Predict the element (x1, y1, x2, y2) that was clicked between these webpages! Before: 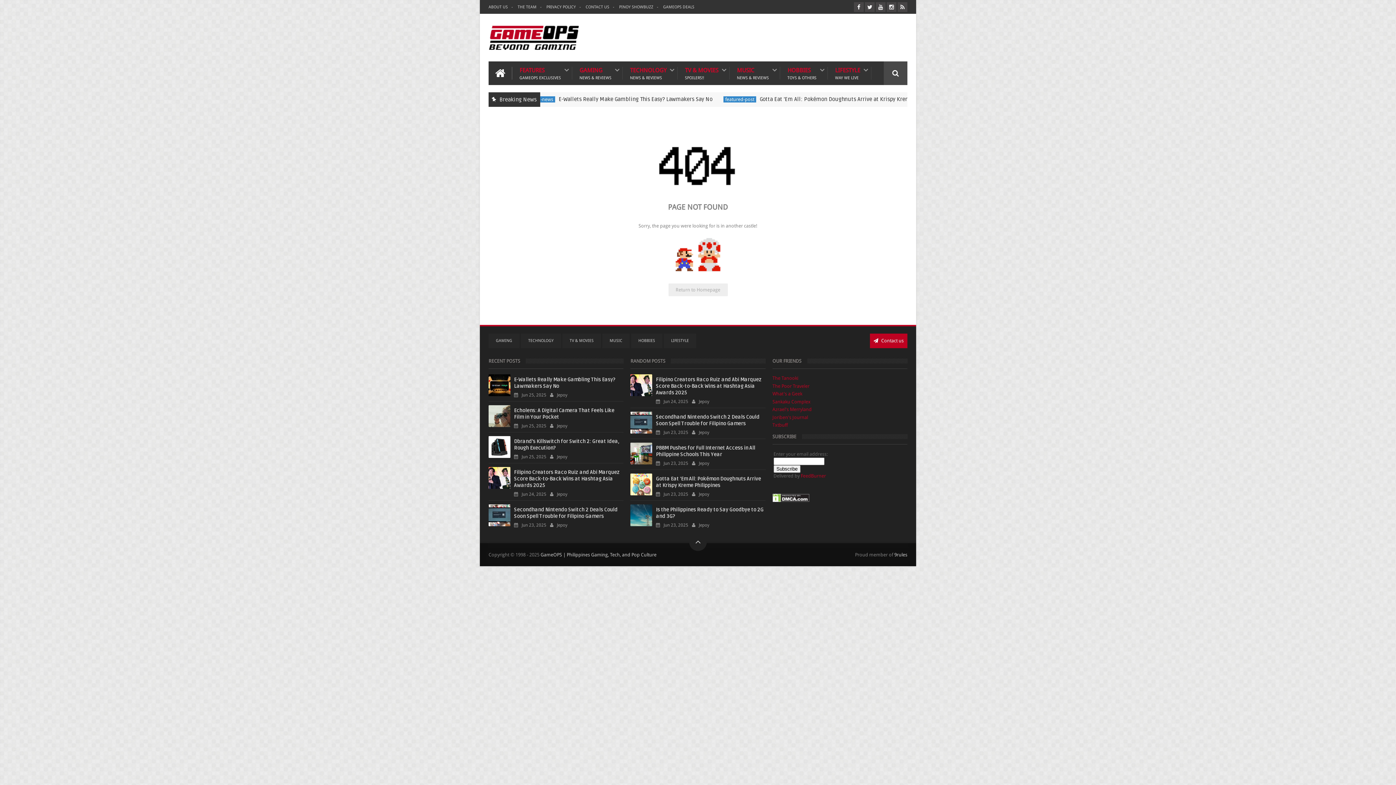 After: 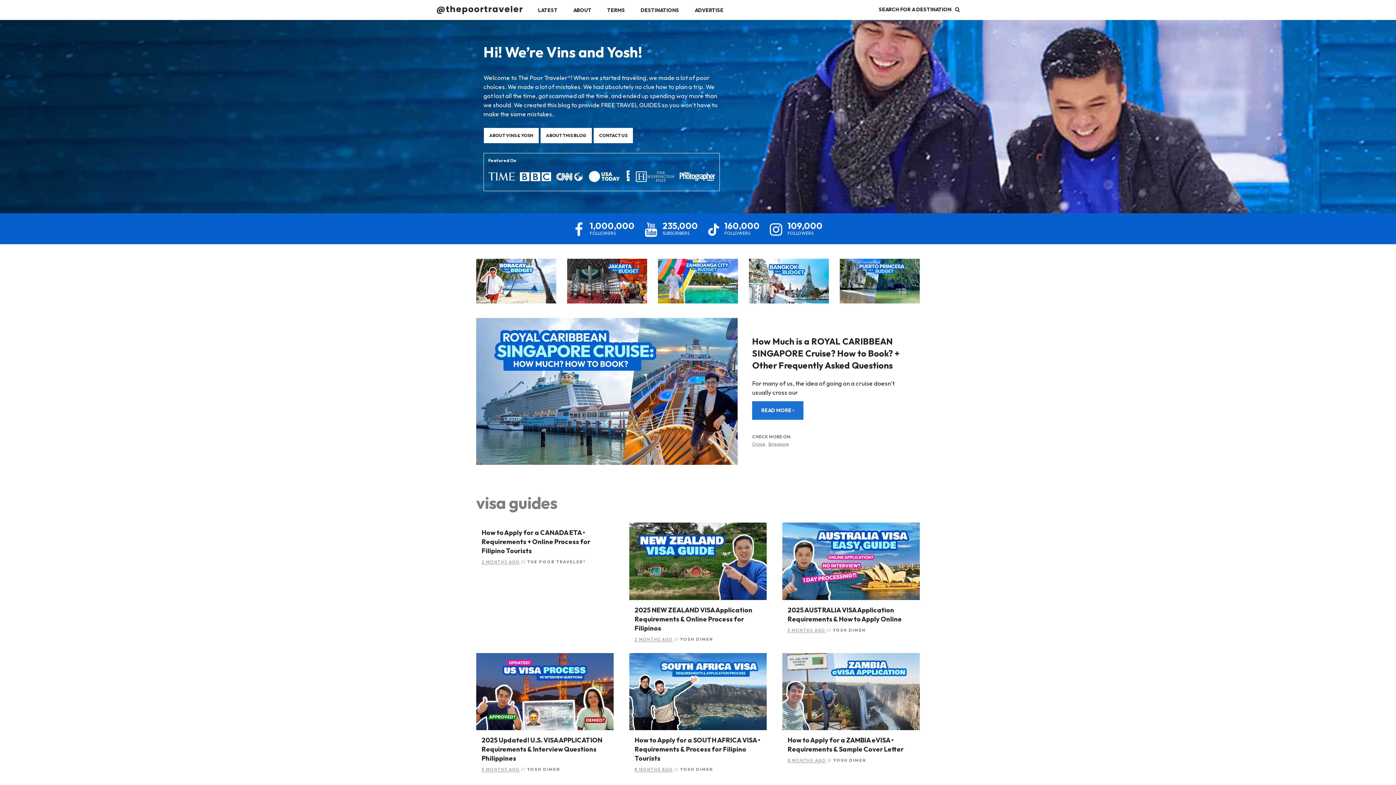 Action: label: The Poor Traveler bbox: (772, 383, 809, 389)